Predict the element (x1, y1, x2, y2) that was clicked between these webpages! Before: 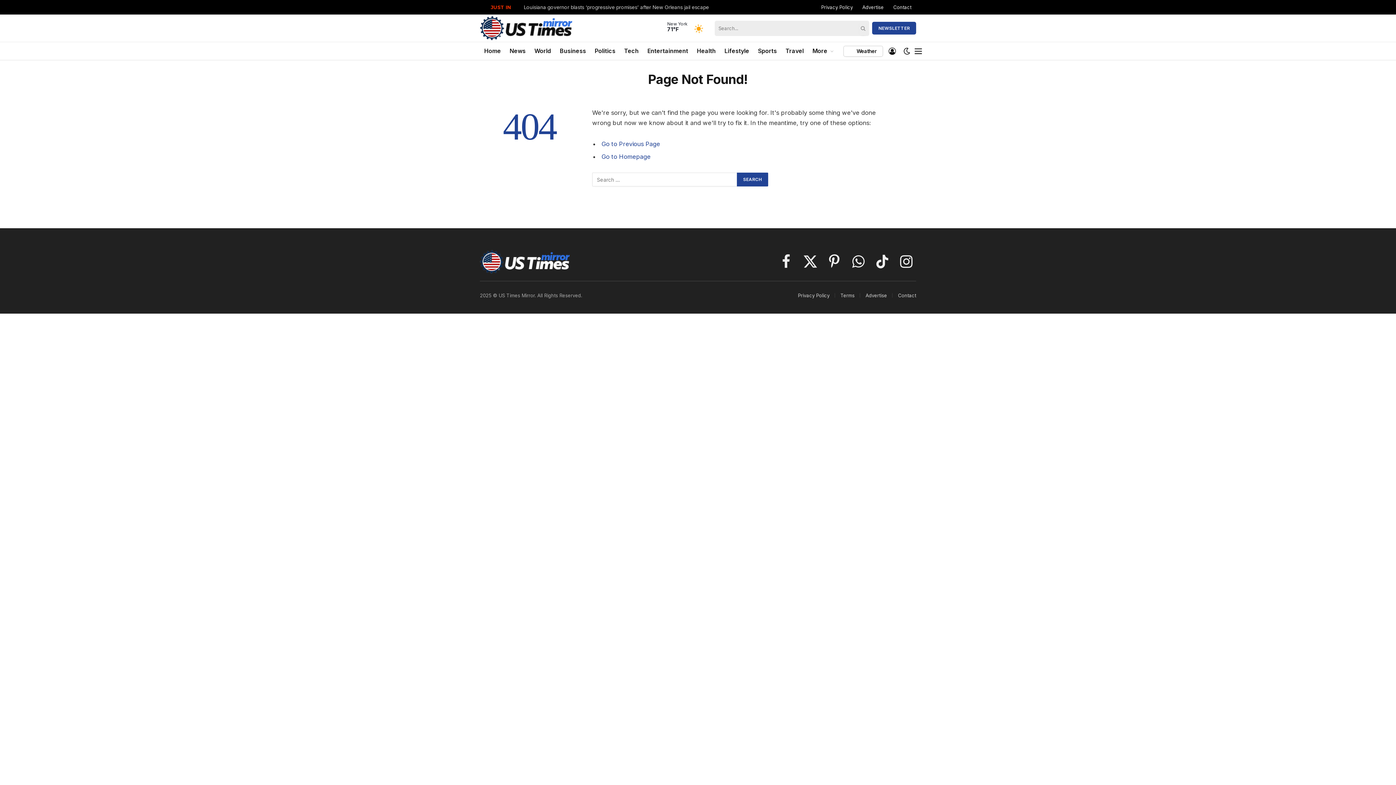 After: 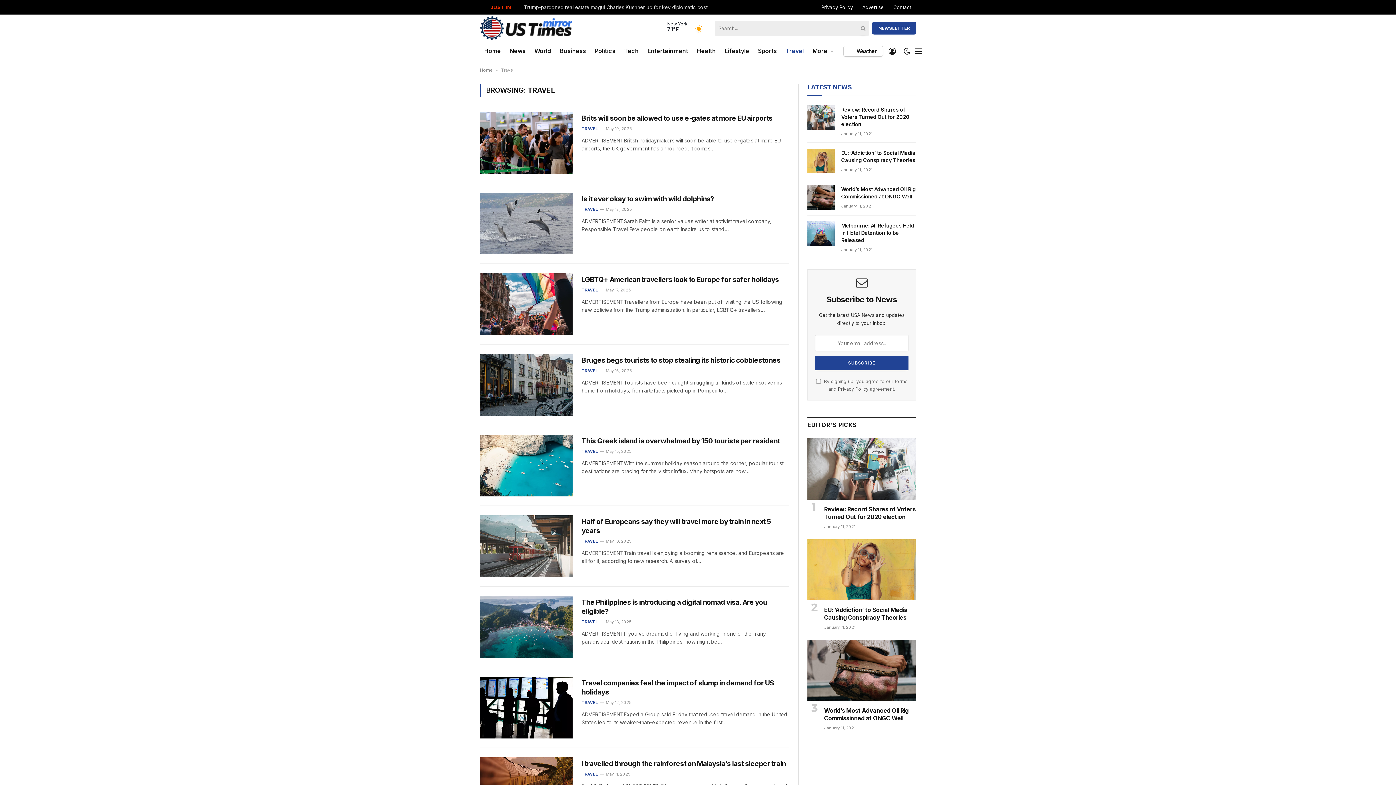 Action: bbox: (781, 42, 808, 60) label: Travel